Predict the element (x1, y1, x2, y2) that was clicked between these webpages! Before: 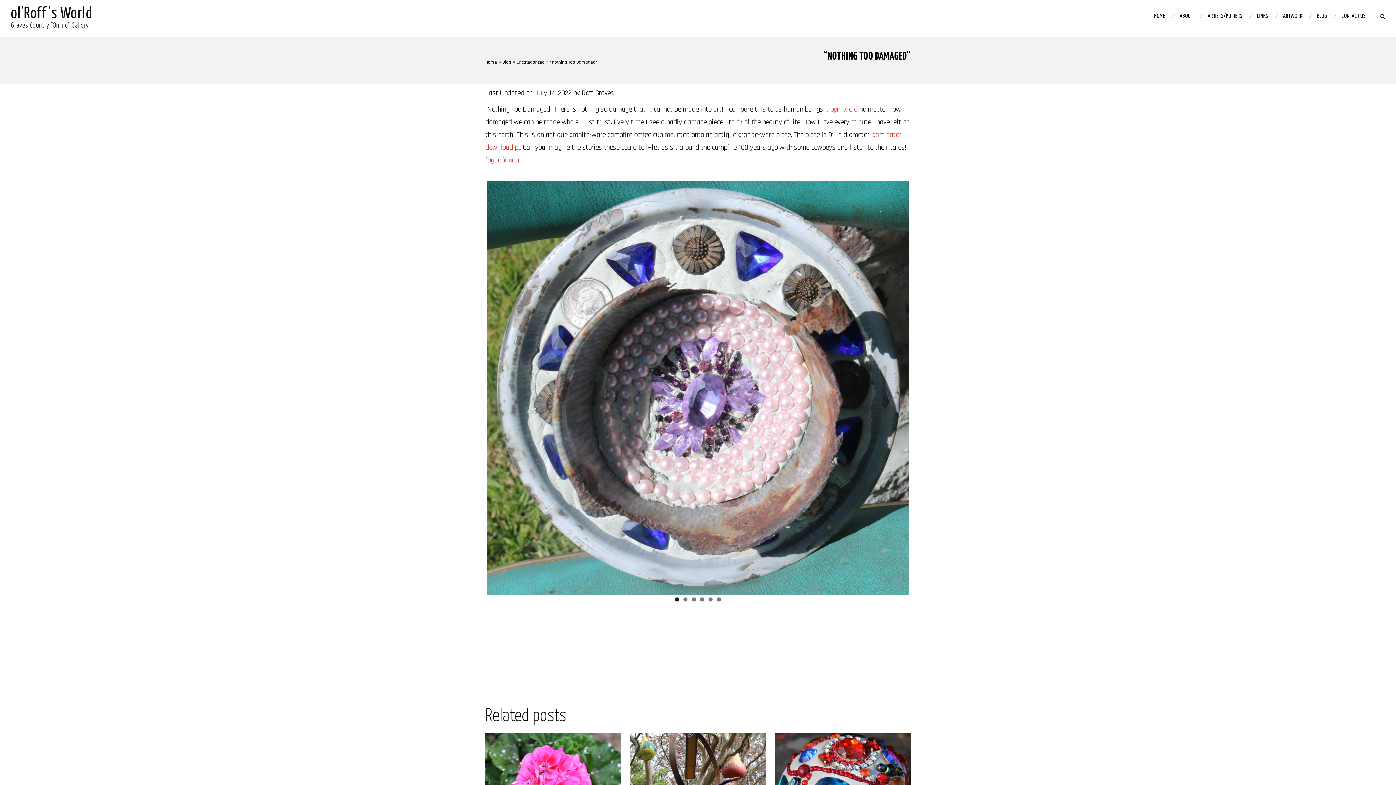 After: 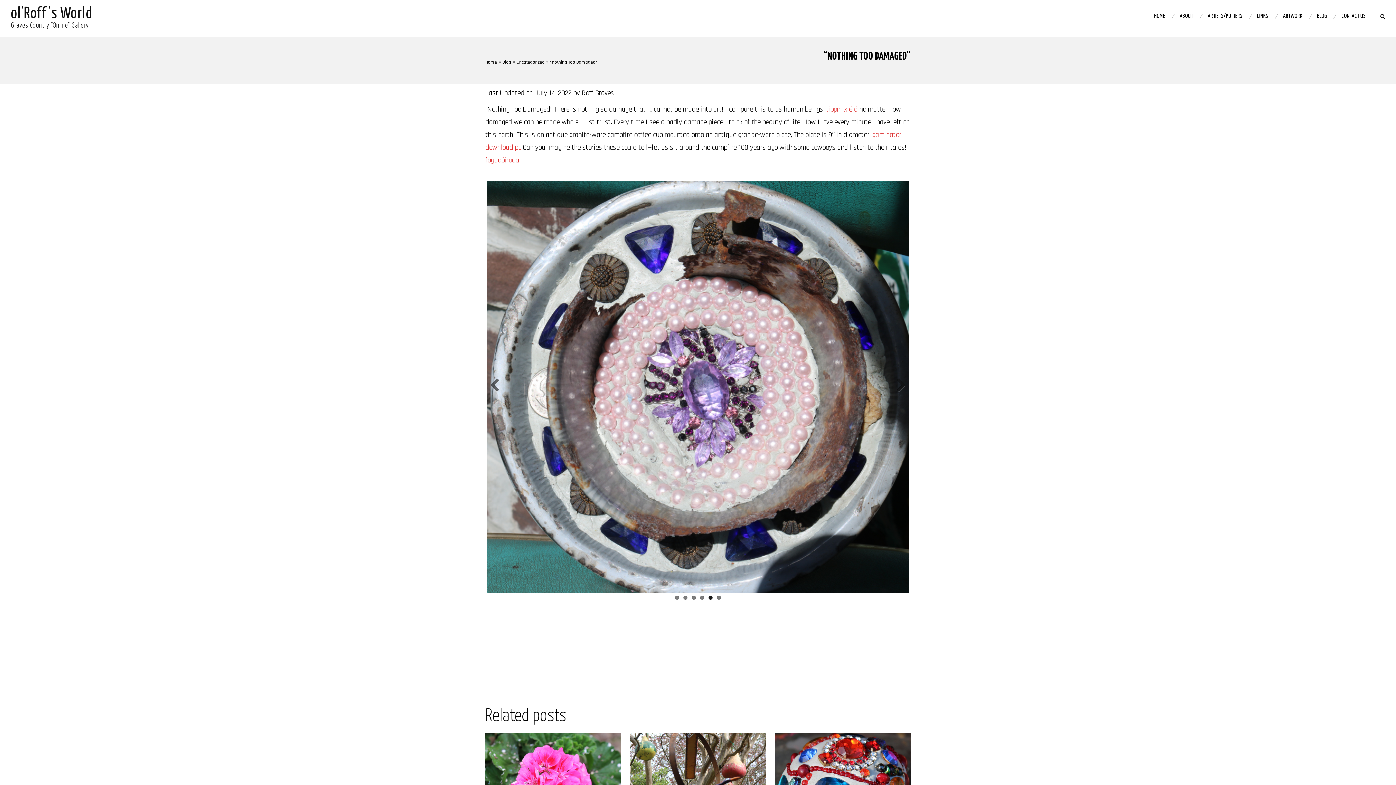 Action: label: 5 bbox: (708, 600, 712, 604)